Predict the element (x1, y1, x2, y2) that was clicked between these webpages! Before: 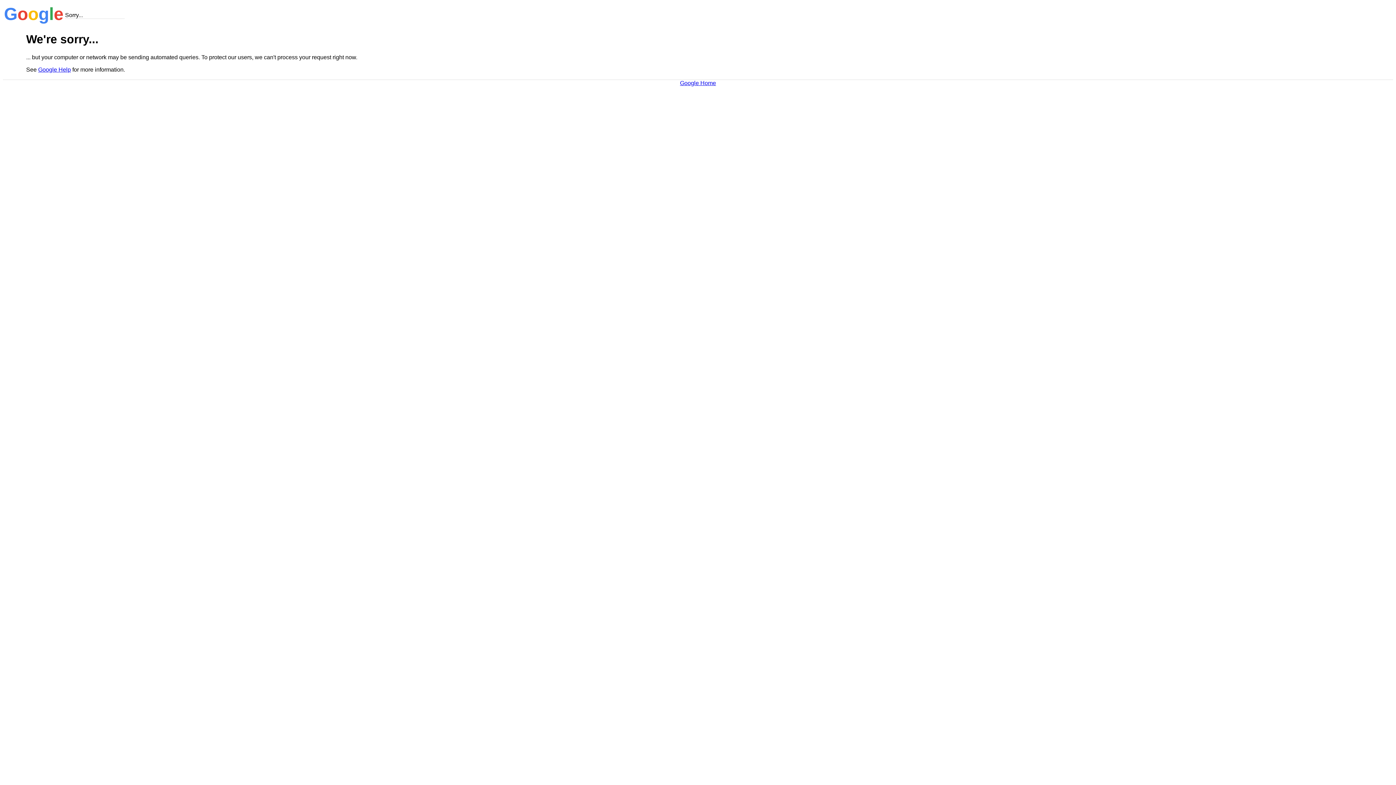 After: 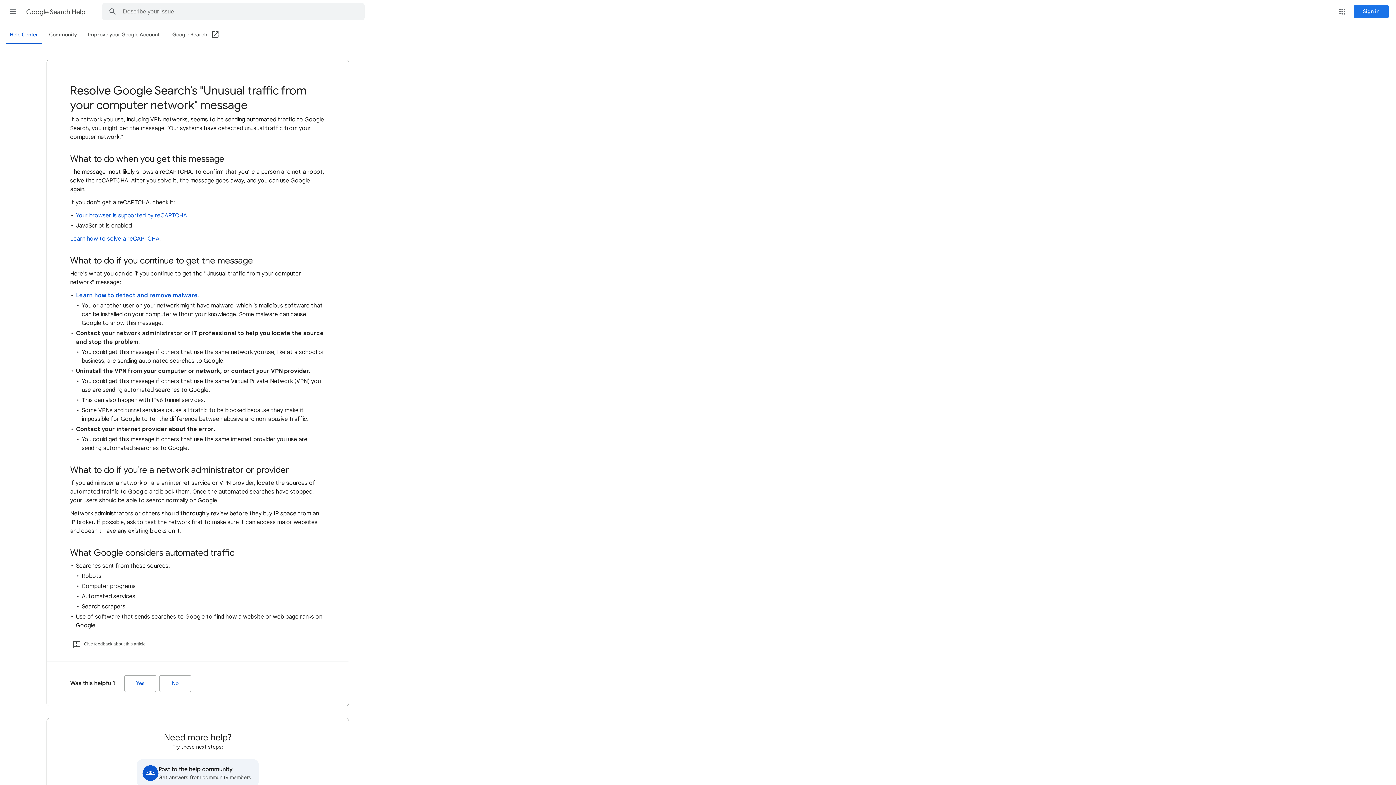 Action: label: Google Help bbox: (38, 66, 70, 72)